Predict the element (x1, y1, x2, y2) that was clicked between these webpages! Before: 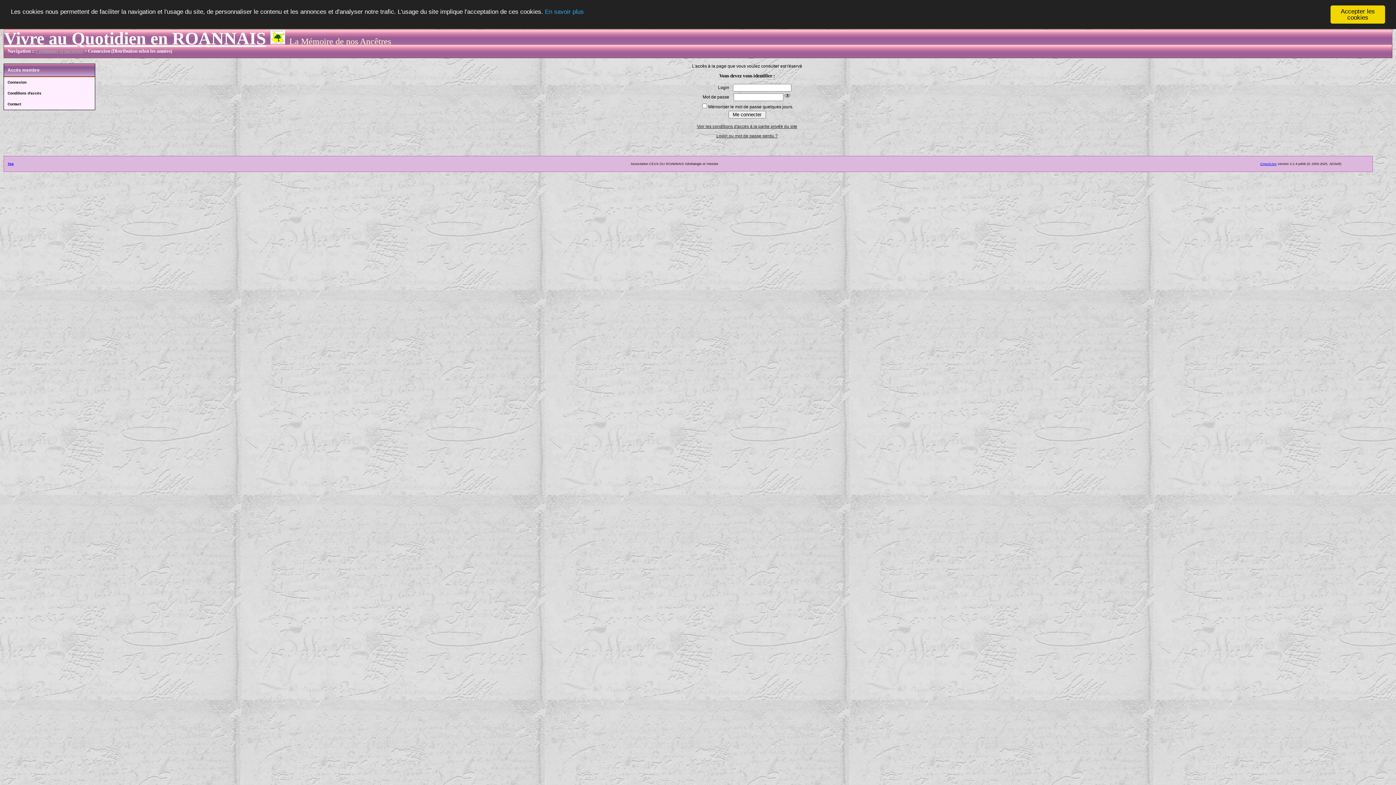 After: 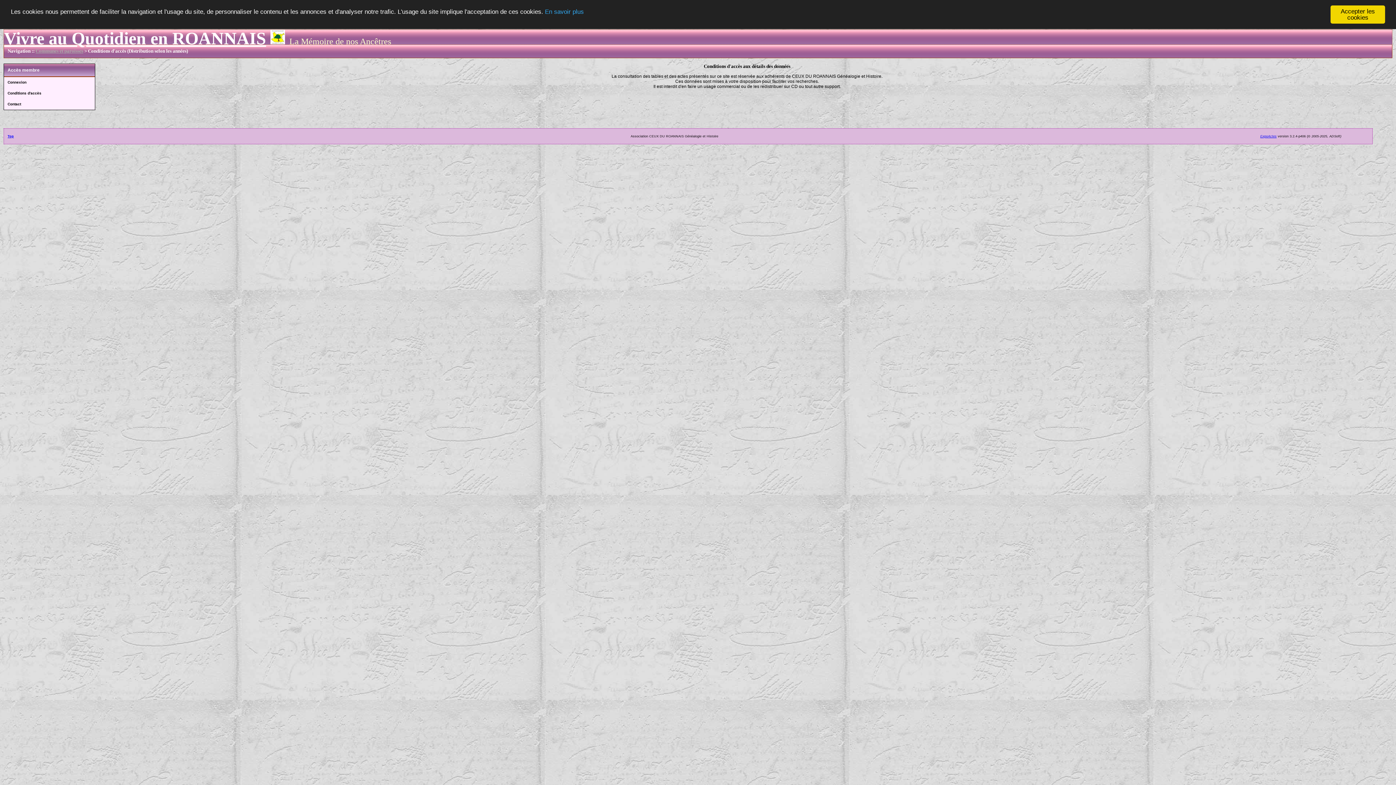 Action: label: Voir les conditions d'accès à la partie privée du site bbox: (697, 124, 797, 129)